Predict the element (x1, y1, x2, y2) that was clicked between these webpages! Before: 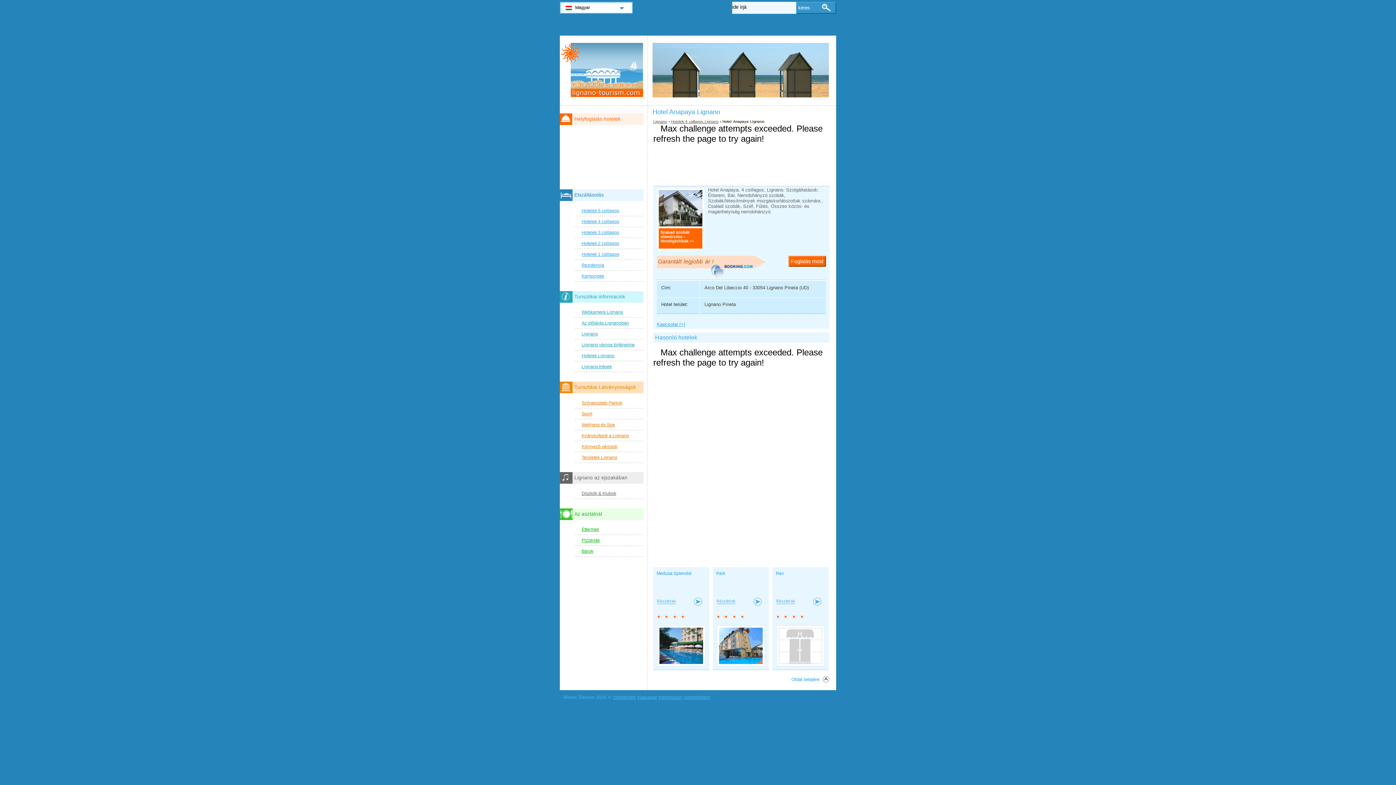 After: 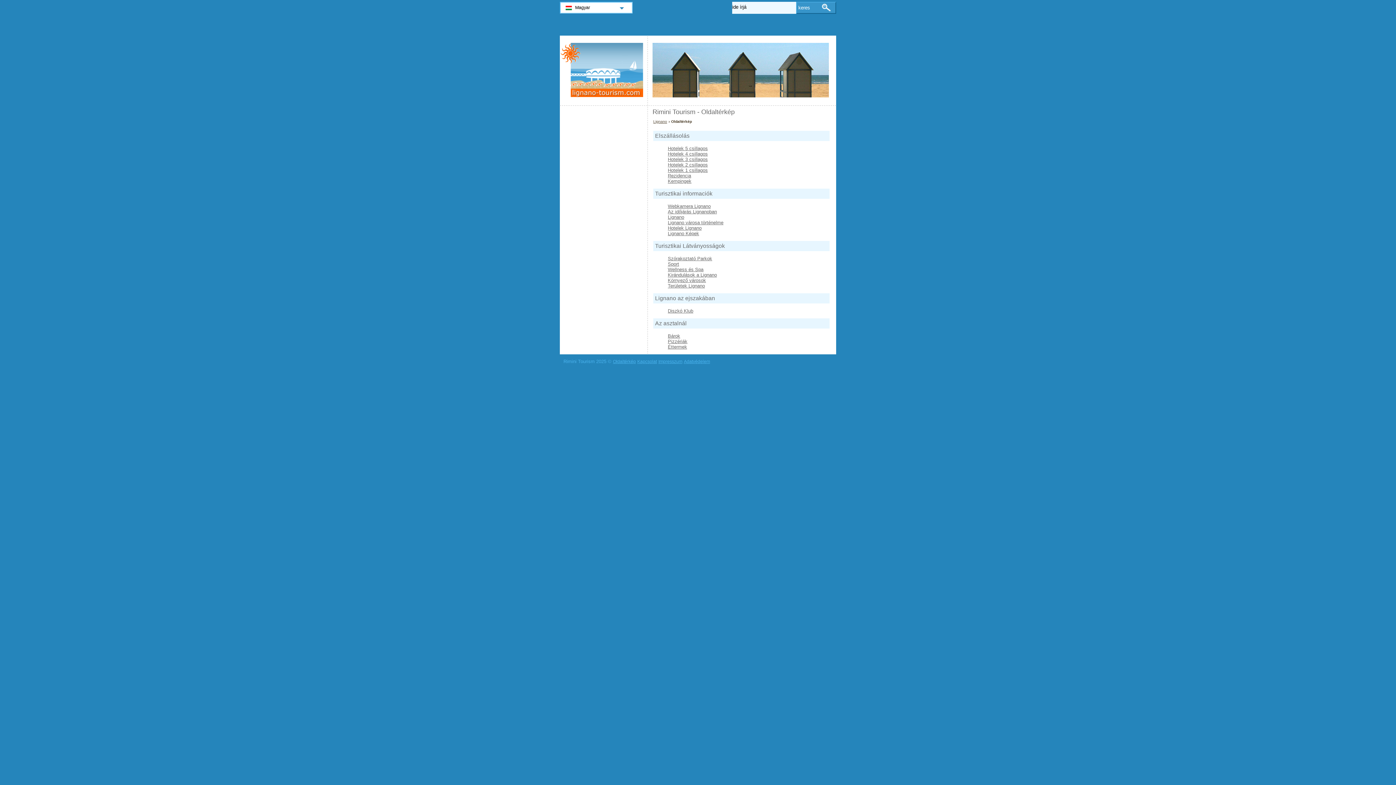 Action: bbox: (613, 693, 636, 702) label: Oldaltérkép